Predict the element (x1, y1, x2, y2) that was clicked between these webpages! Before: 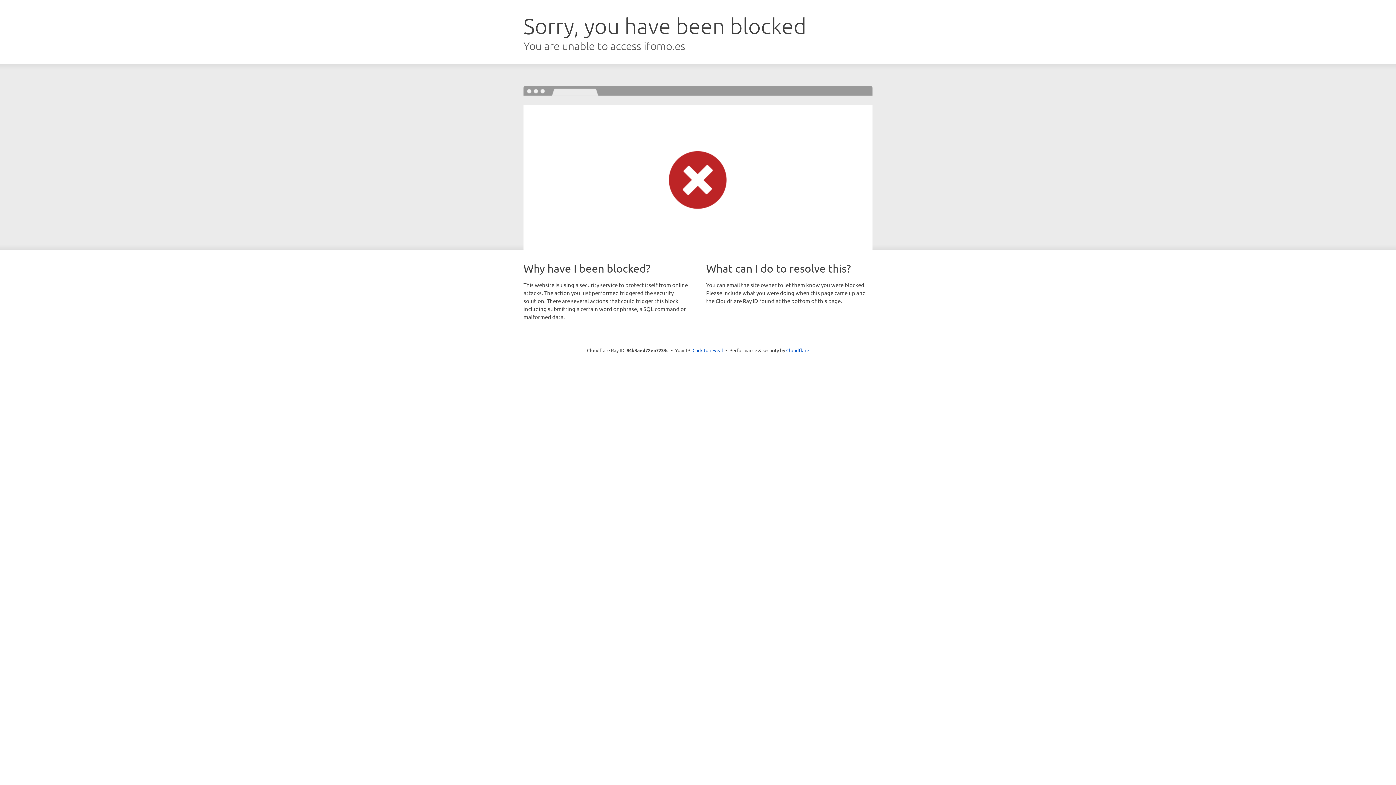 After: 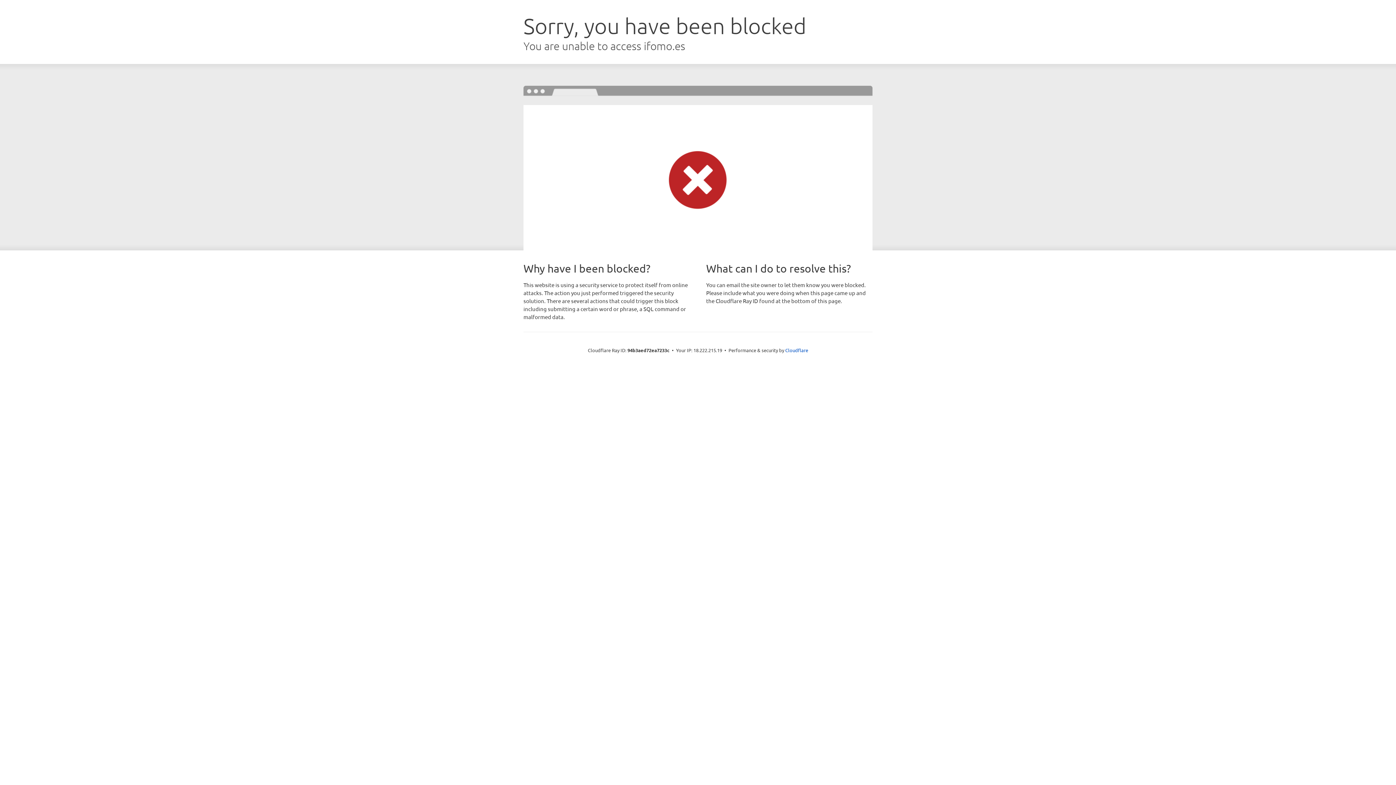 Action: bbox: (692, 346, 723, 353) label: Click to reveal